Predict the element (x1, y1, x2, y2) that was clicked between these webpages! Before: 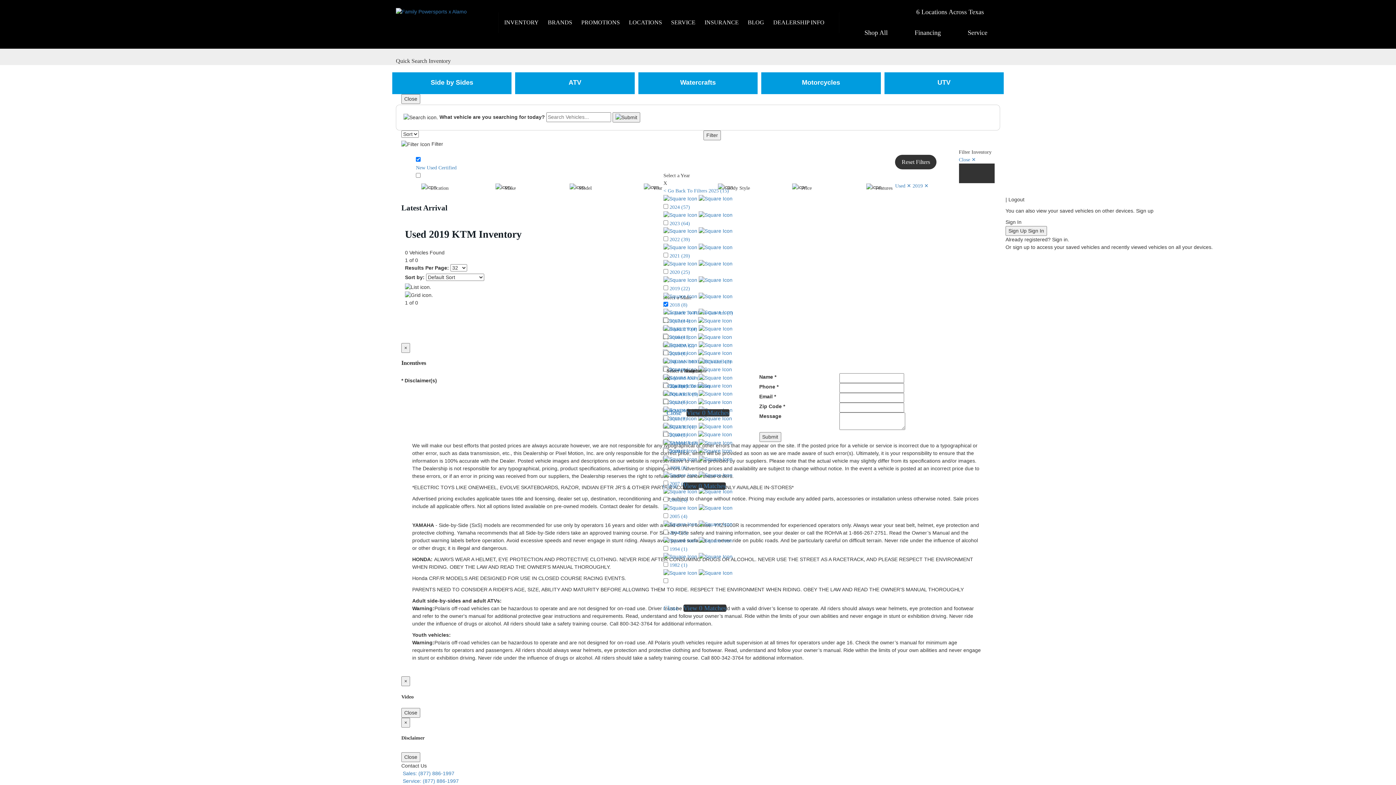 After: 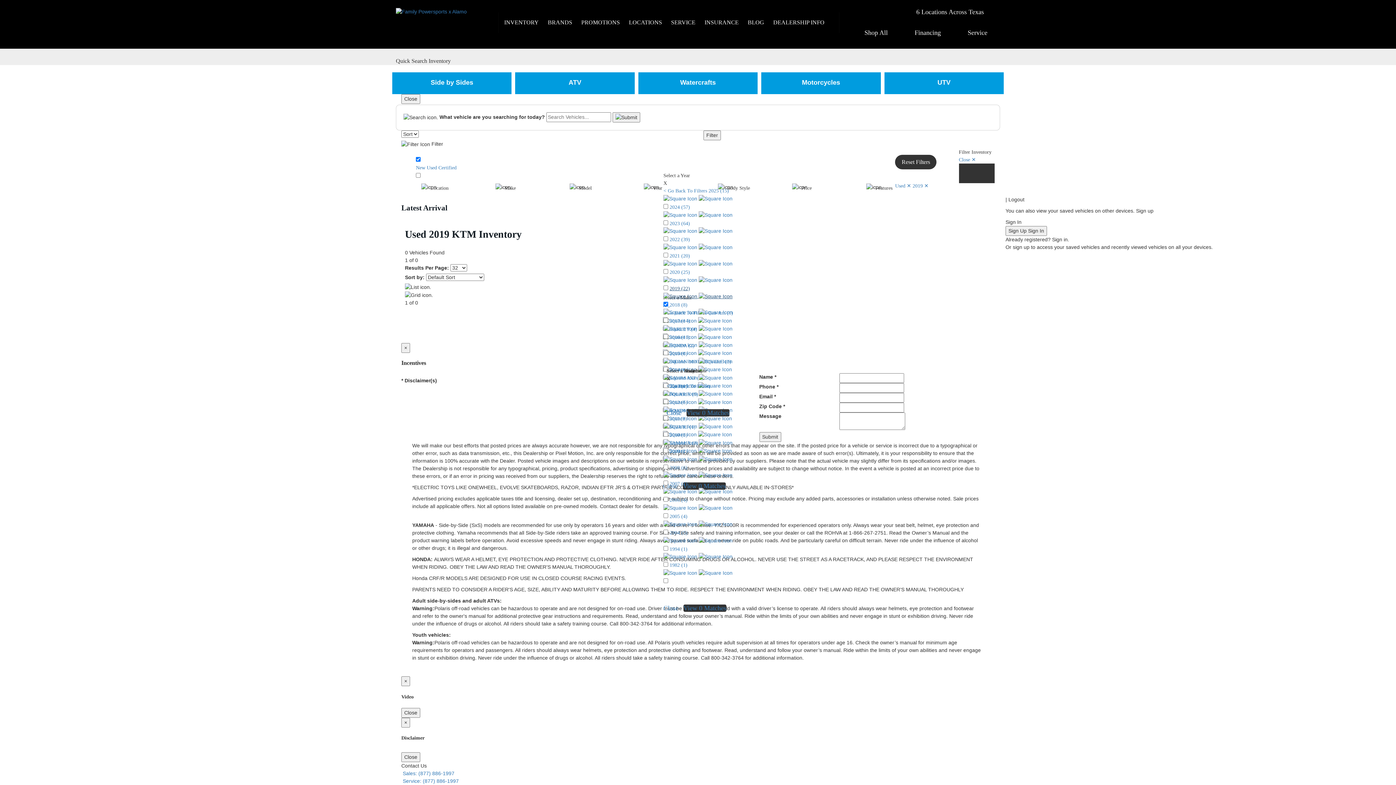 Action: bbox: (663, 285, 732, 307) label: 2019 (22)
 
 